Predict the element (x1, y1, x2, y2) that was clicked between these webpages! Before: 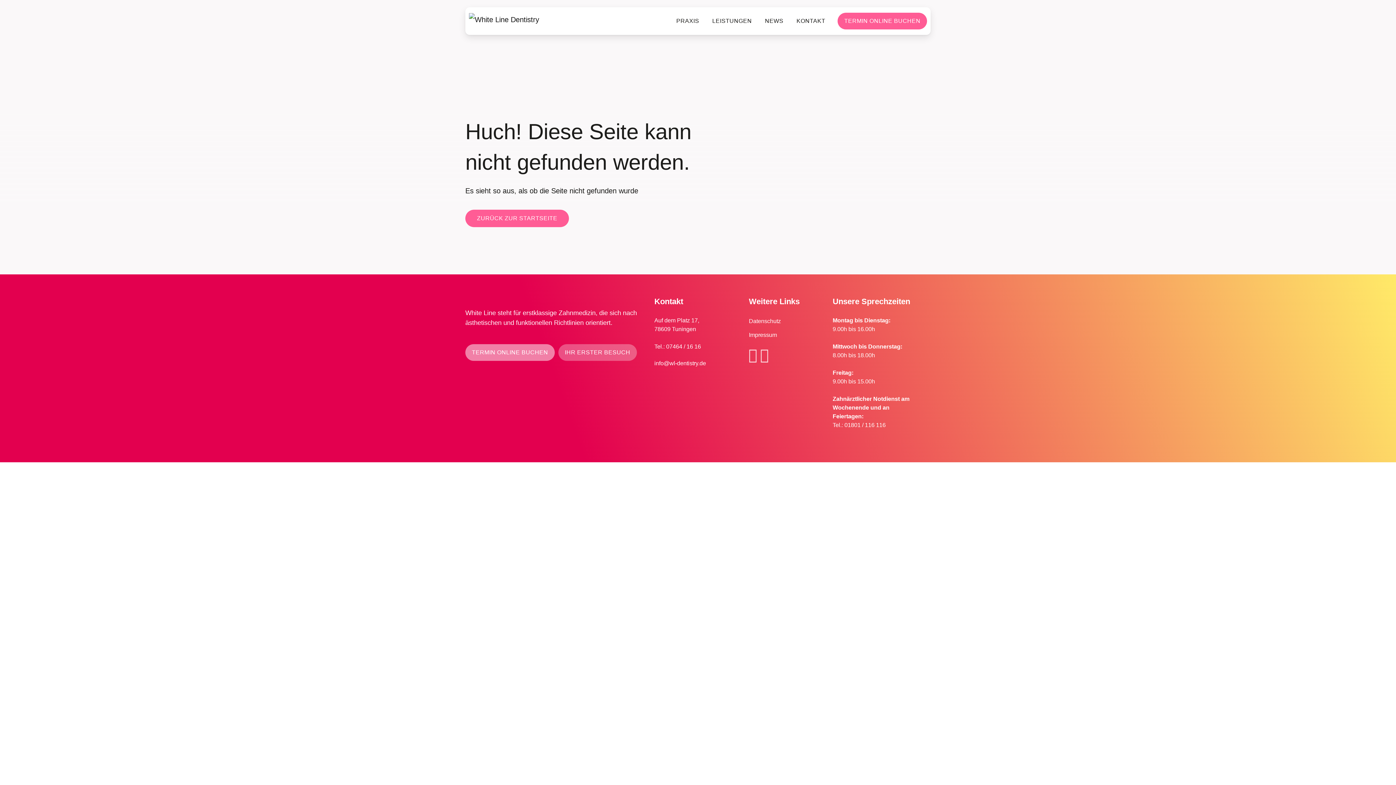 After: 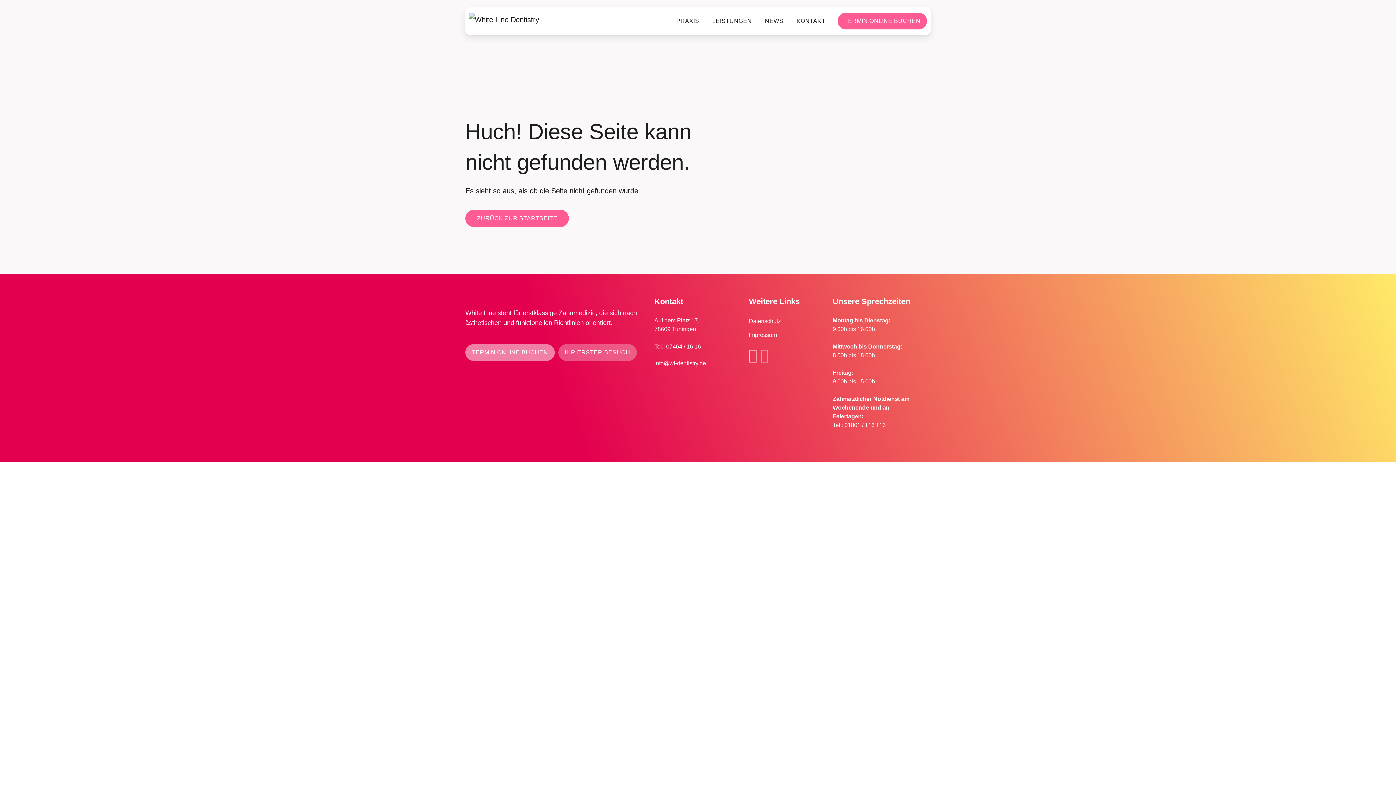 Action: bbox: (758, 347, 770, 362)